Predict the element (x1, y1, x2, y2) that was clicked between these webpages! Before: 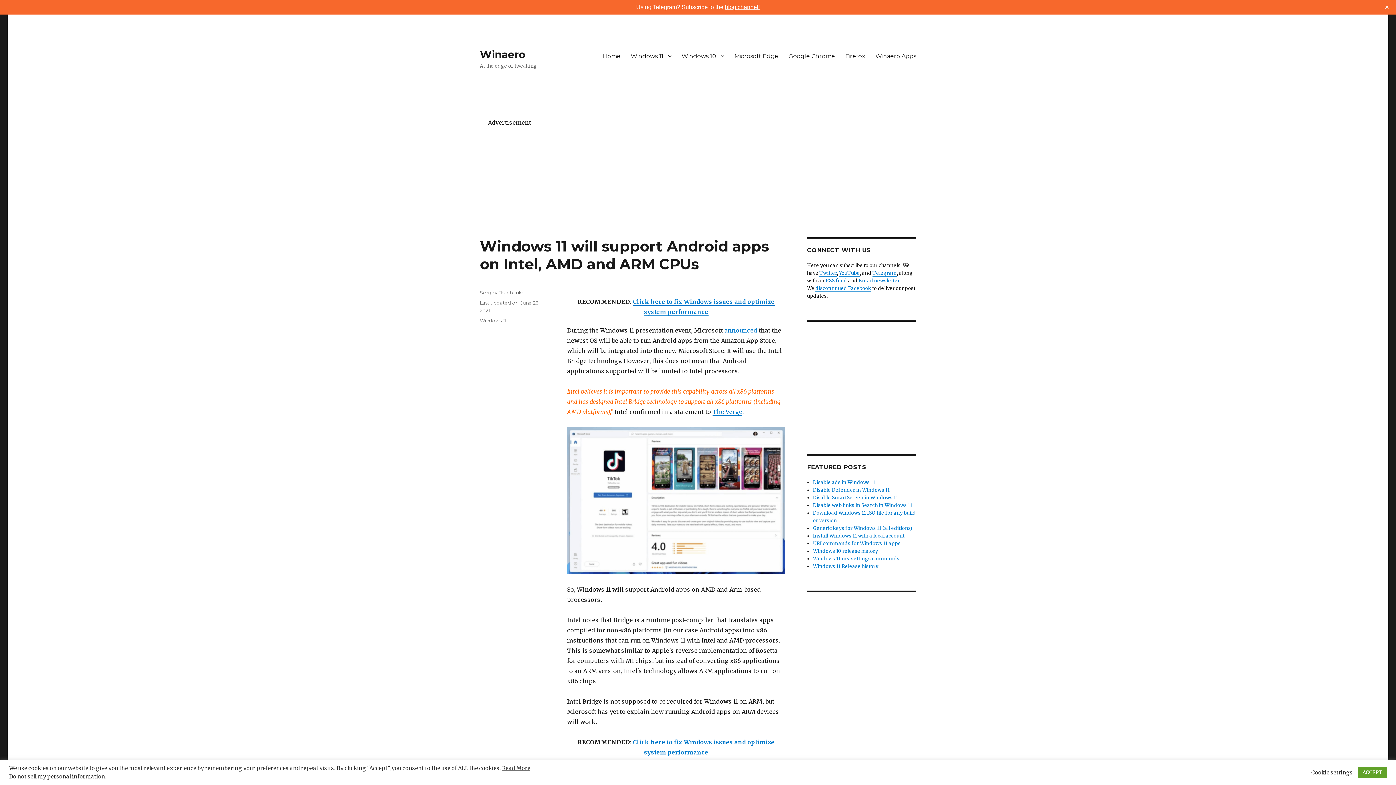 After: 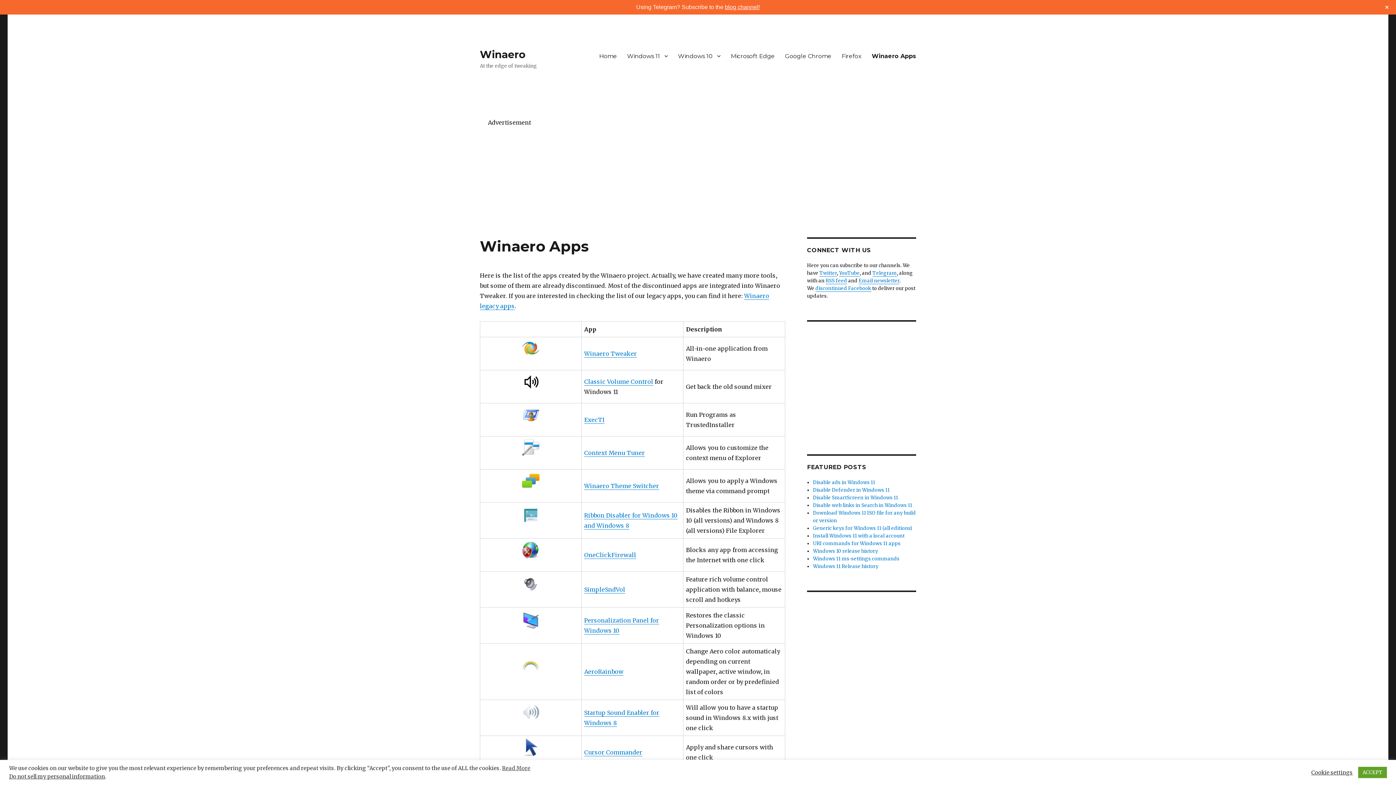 Action: label: Winaero Apps bbox: (870, 48, 921, 63)